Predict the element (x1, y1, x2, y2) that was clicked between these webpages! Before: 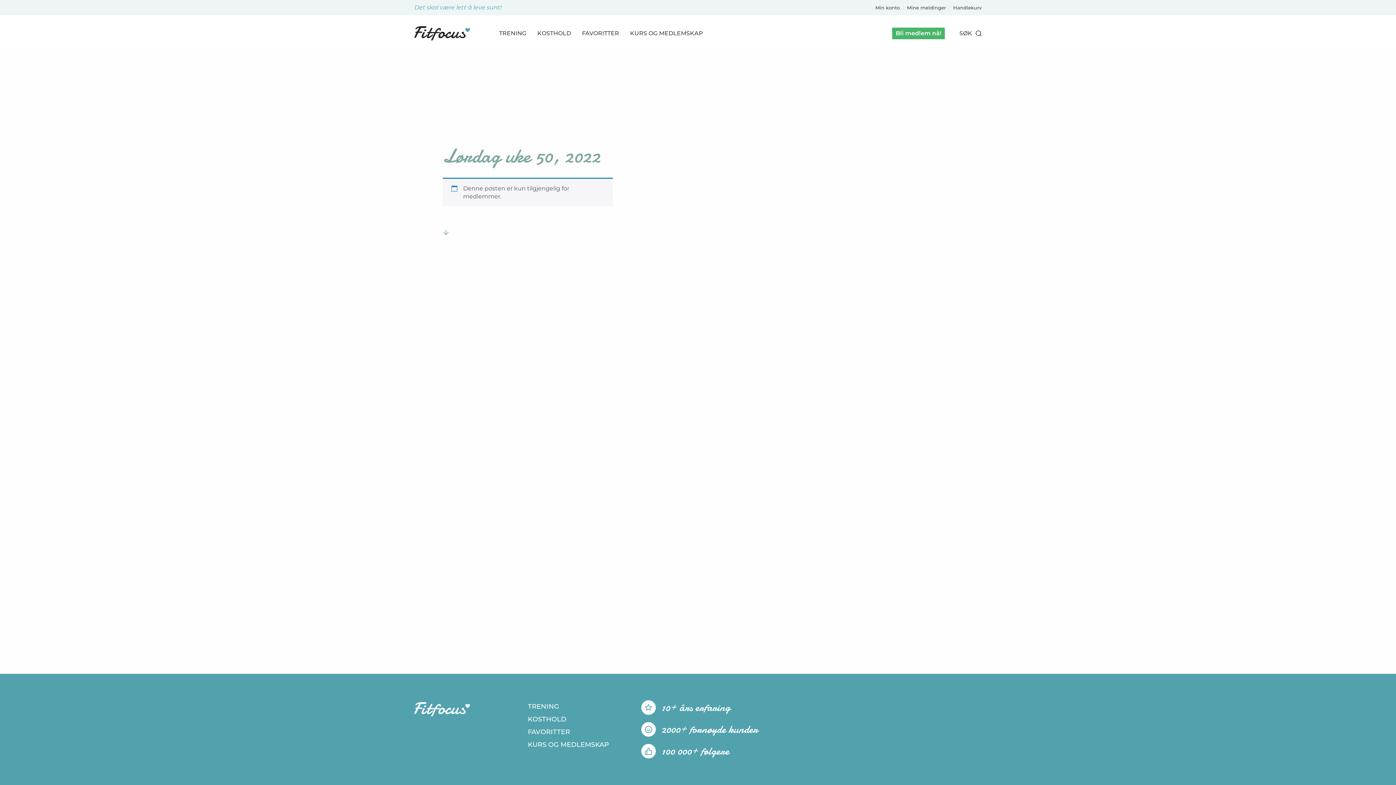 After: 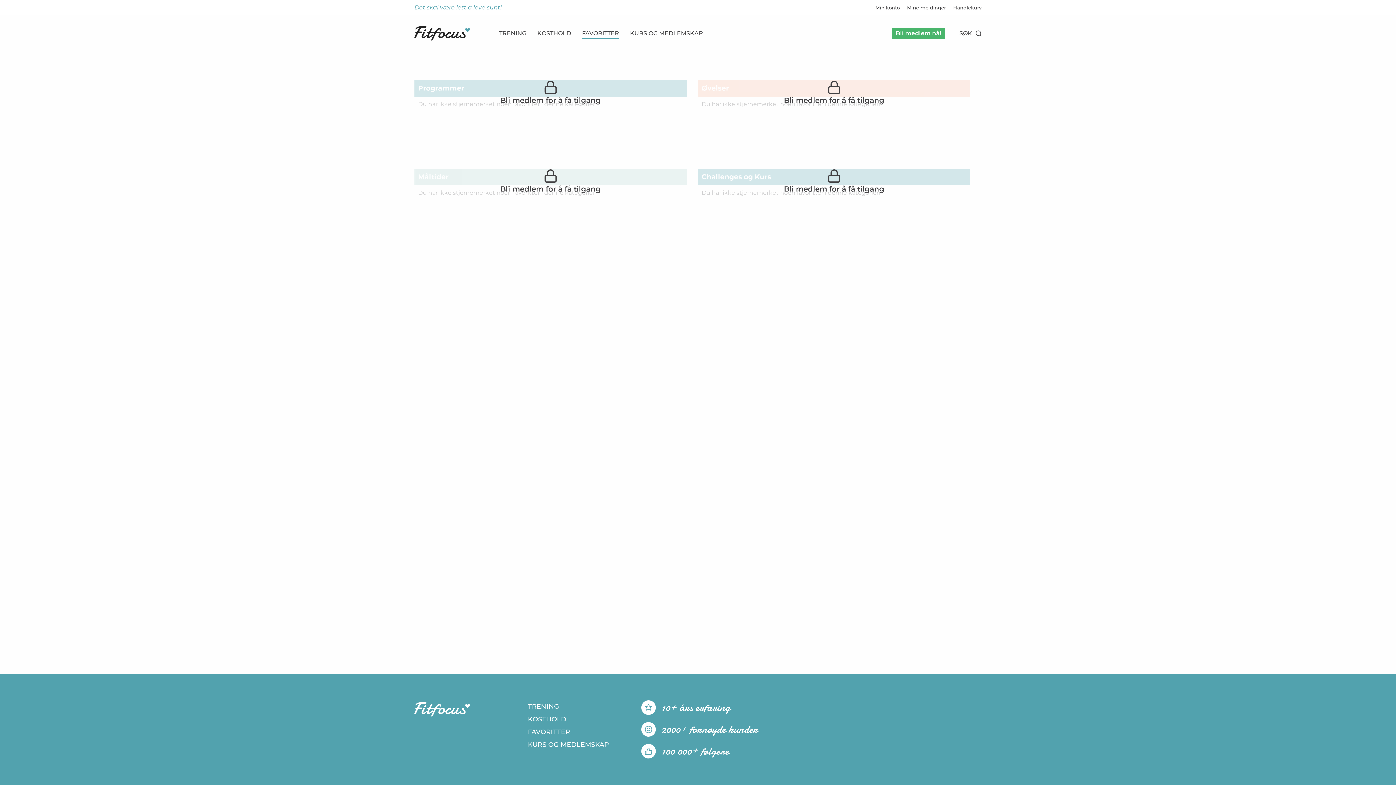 Action: label: FAVORITTER bbox: (582, 29, 619, 37)